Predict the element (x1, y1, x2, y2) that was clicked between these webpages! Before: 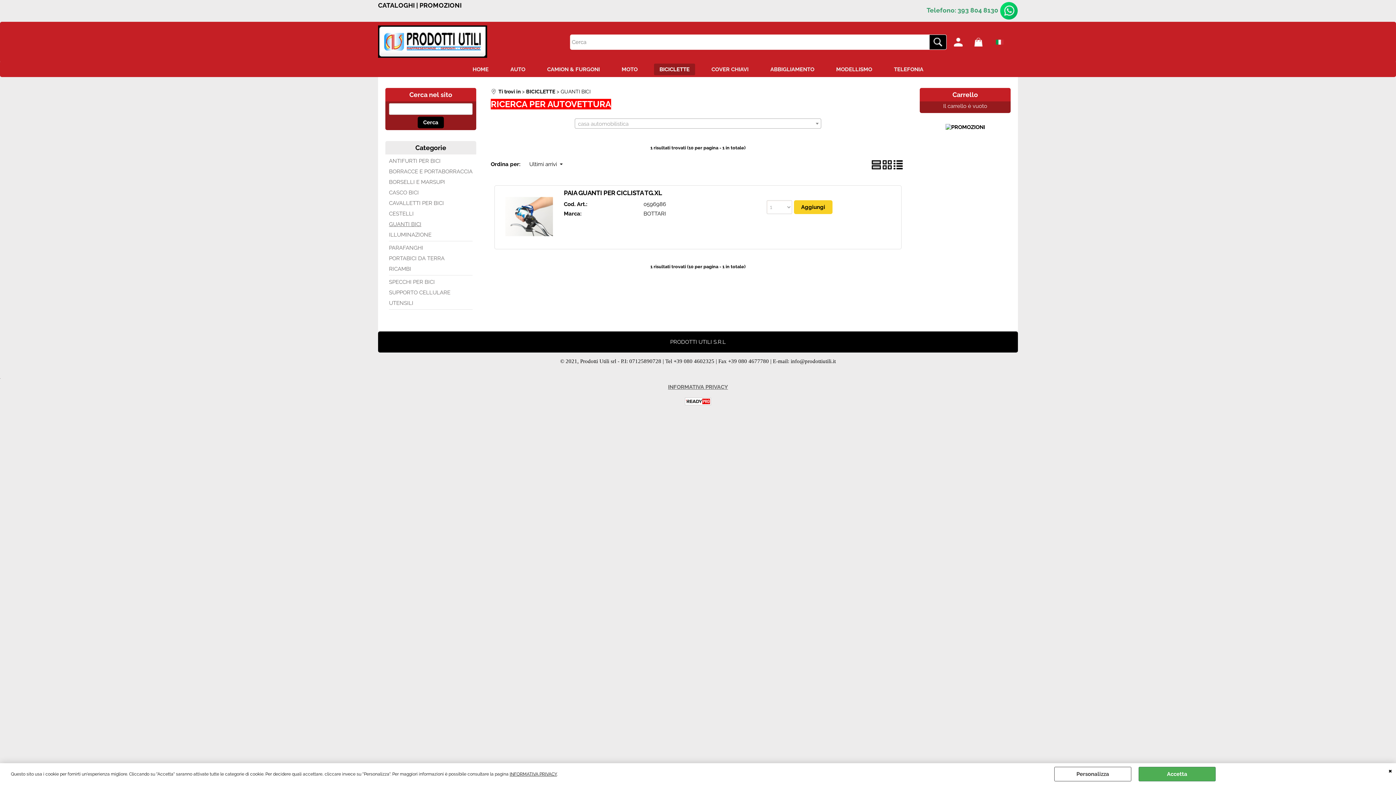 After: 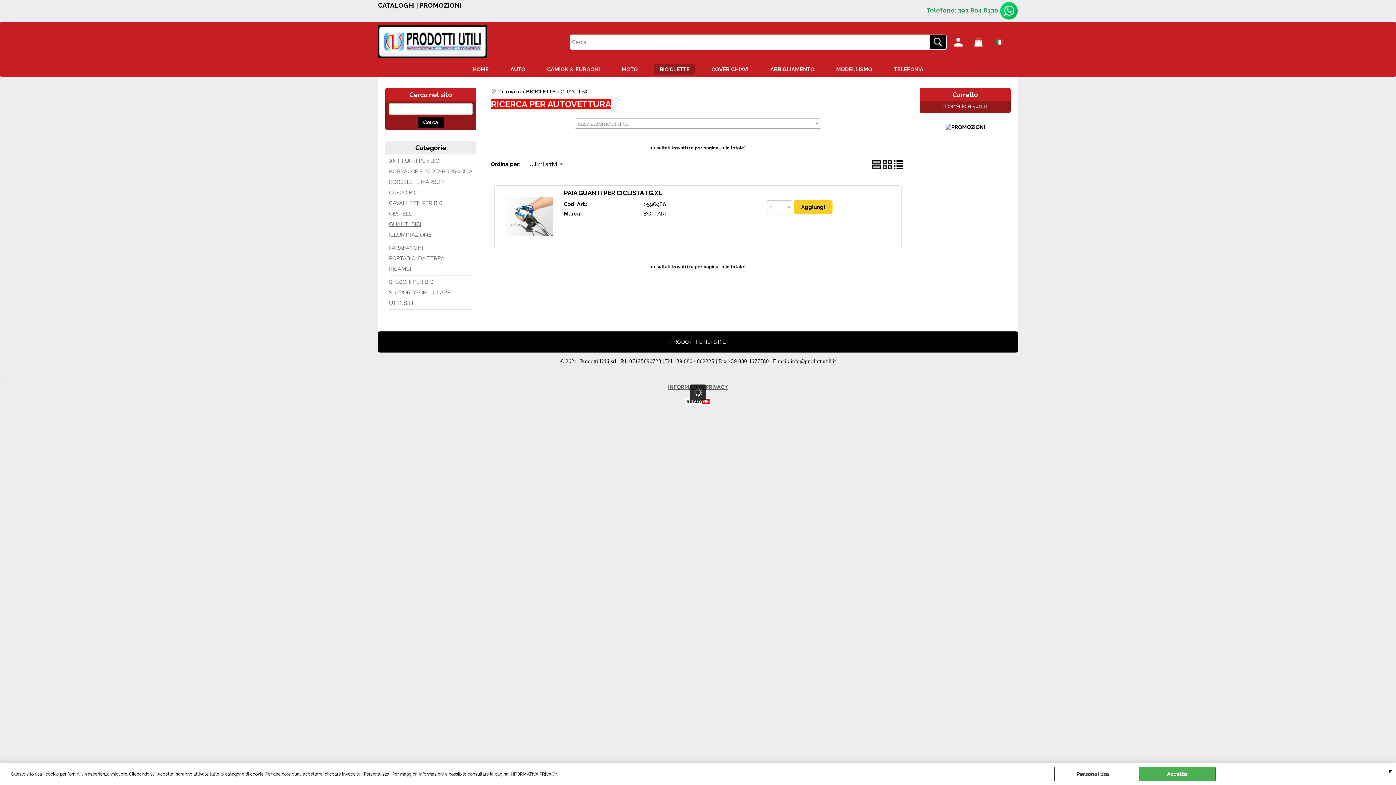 Action: bbox: (872, 160, 881, 169)